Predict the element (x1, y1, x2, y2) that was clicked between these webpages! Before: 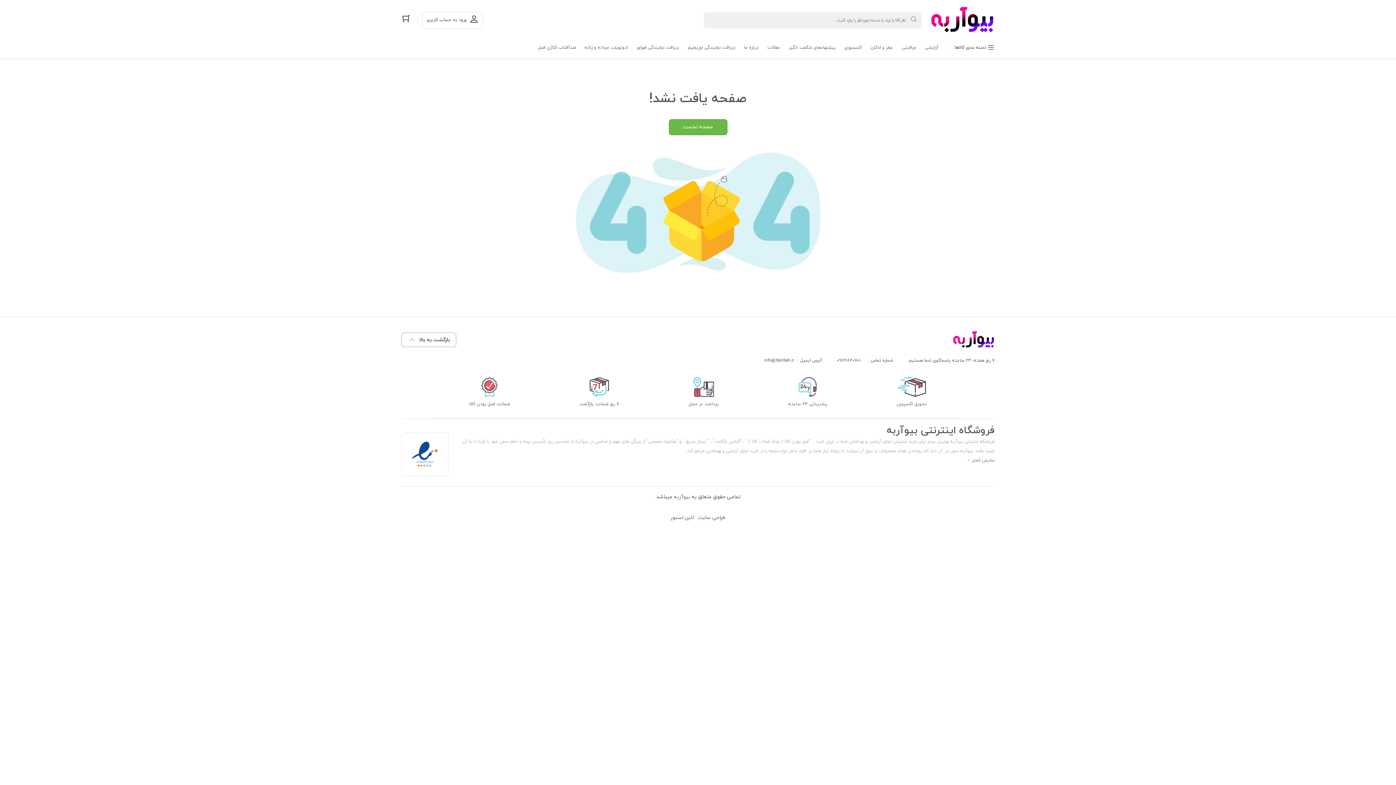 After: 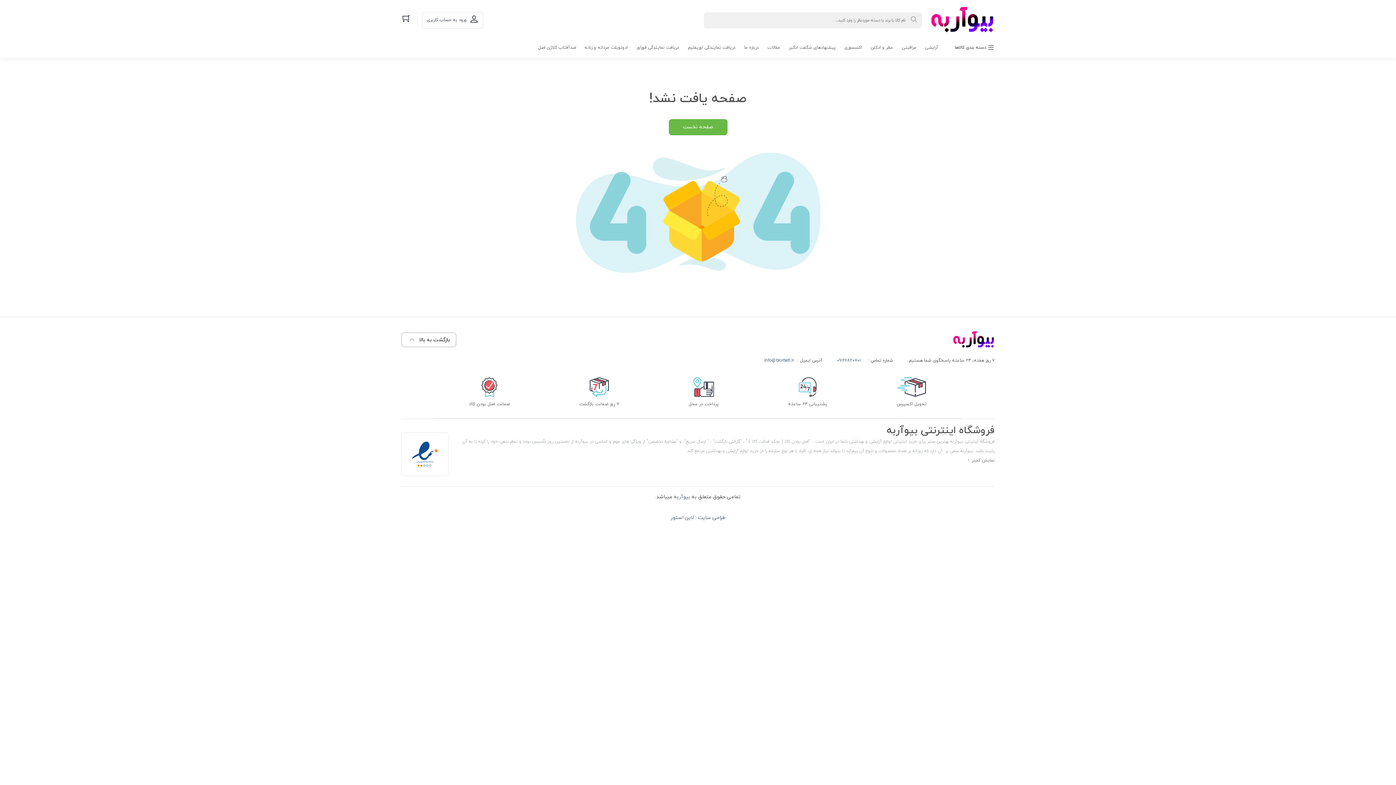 Action: label: طراحی سایت :  bbox: (694, 514, 725, 521)